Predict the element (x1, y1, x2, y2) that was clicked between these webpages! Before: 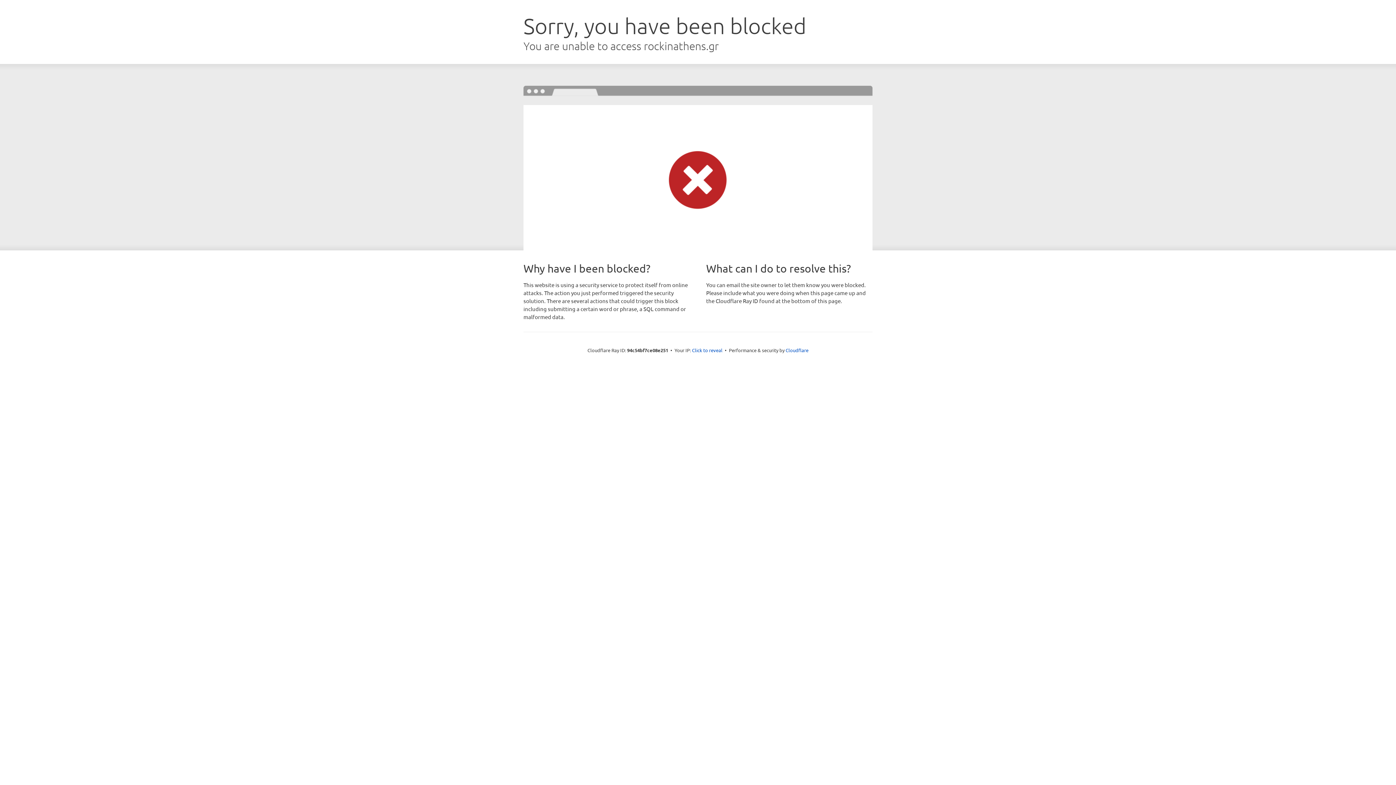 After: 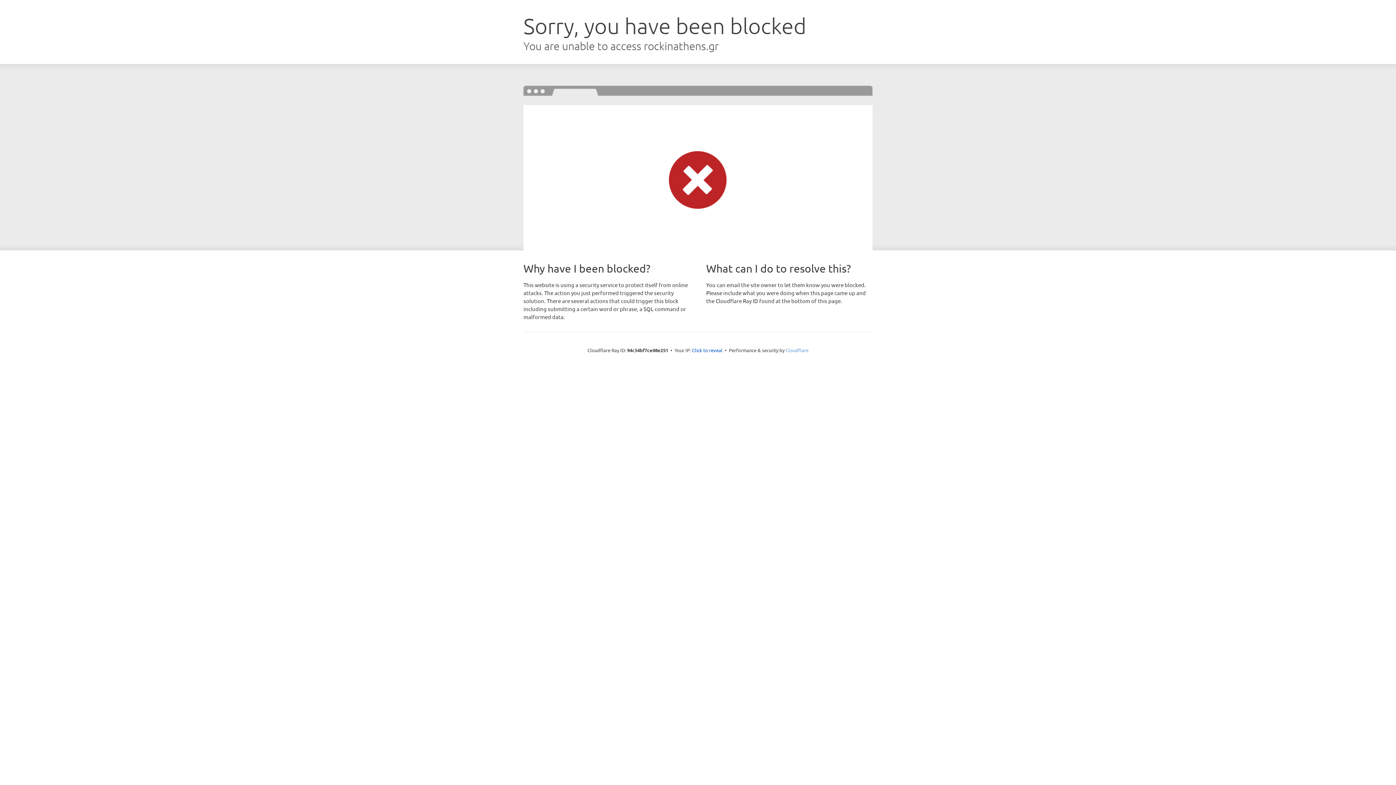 Action: label: Cloudflare bbox: (785, 347, 808, 353)